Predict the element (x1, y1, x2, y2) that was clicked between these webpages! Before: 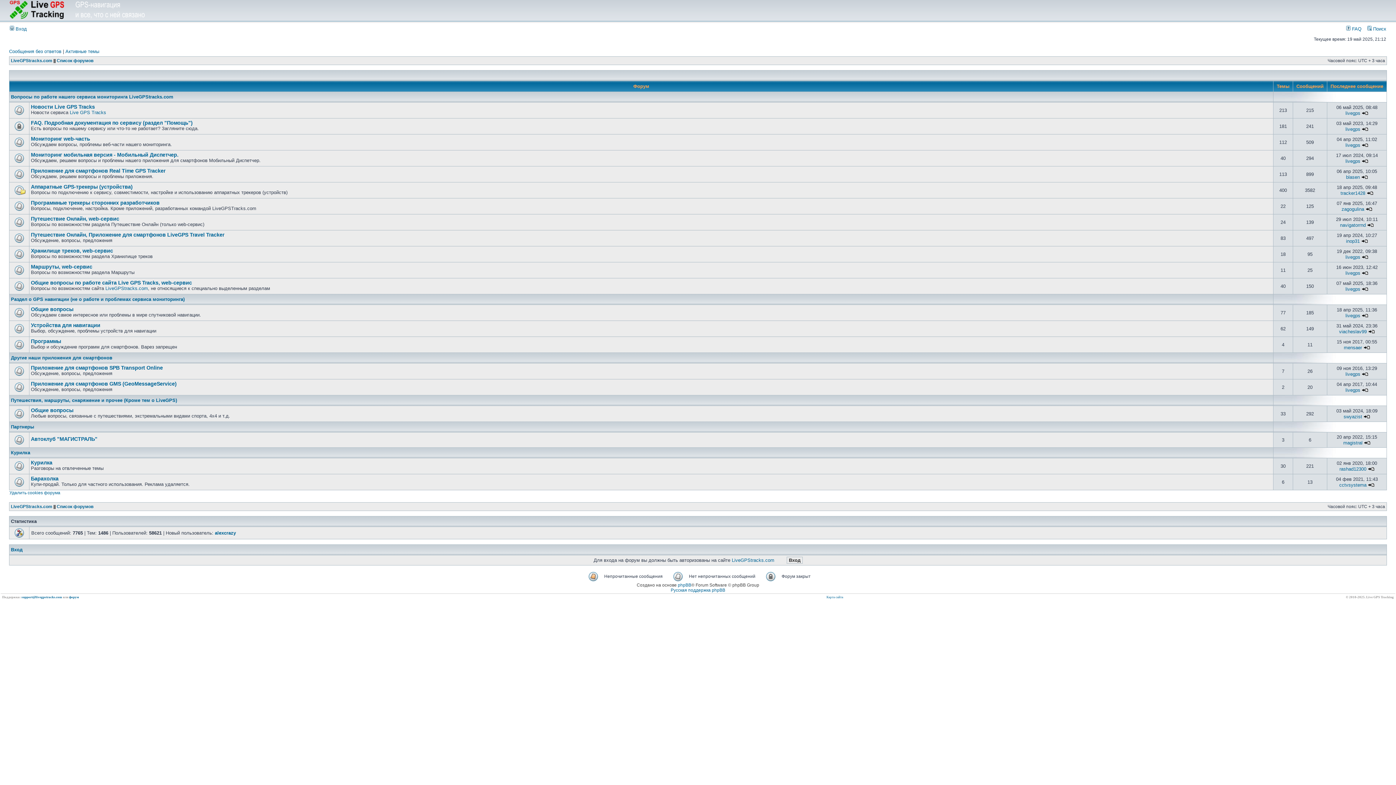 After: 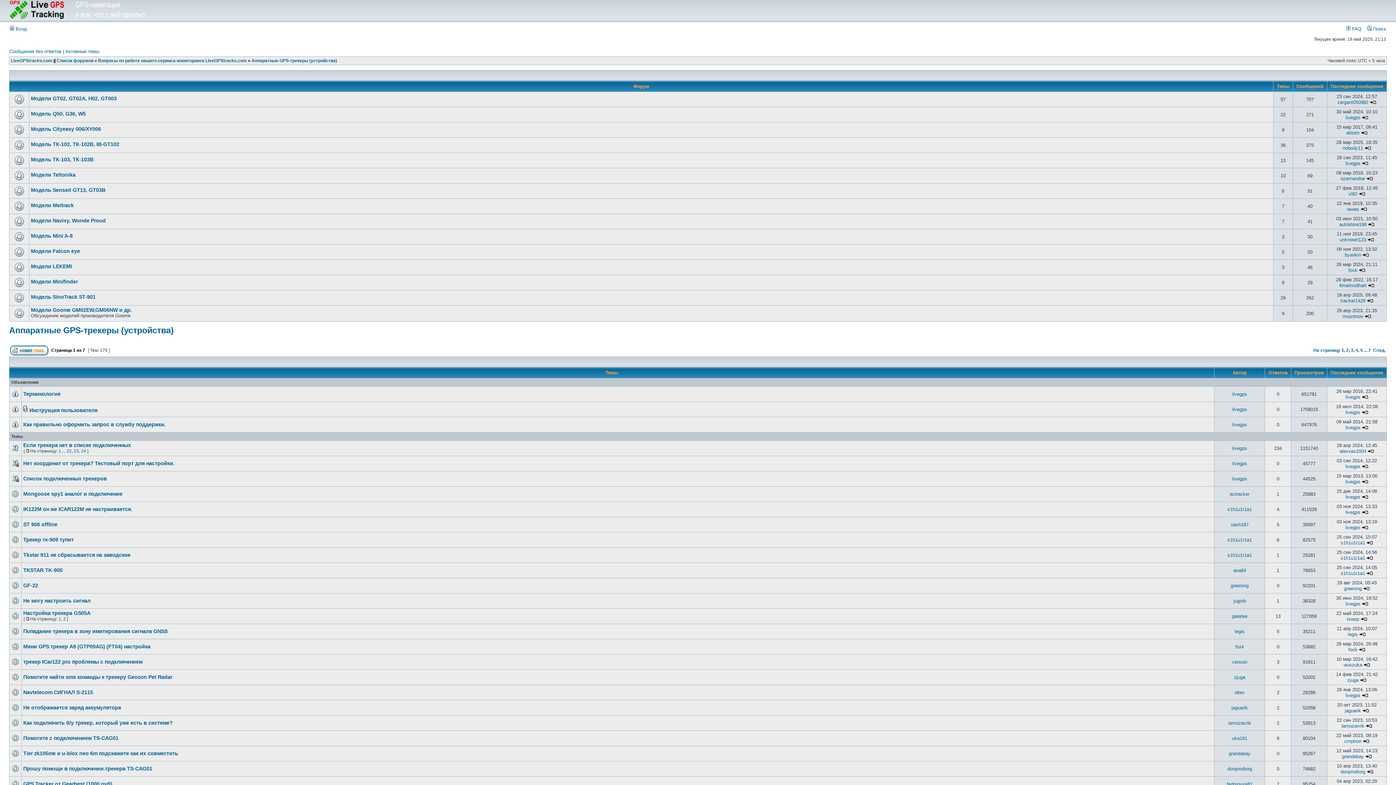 Action: bbox: (30, 184, 132, 189) label: Аппаратные GPS-трекеры (устройства)